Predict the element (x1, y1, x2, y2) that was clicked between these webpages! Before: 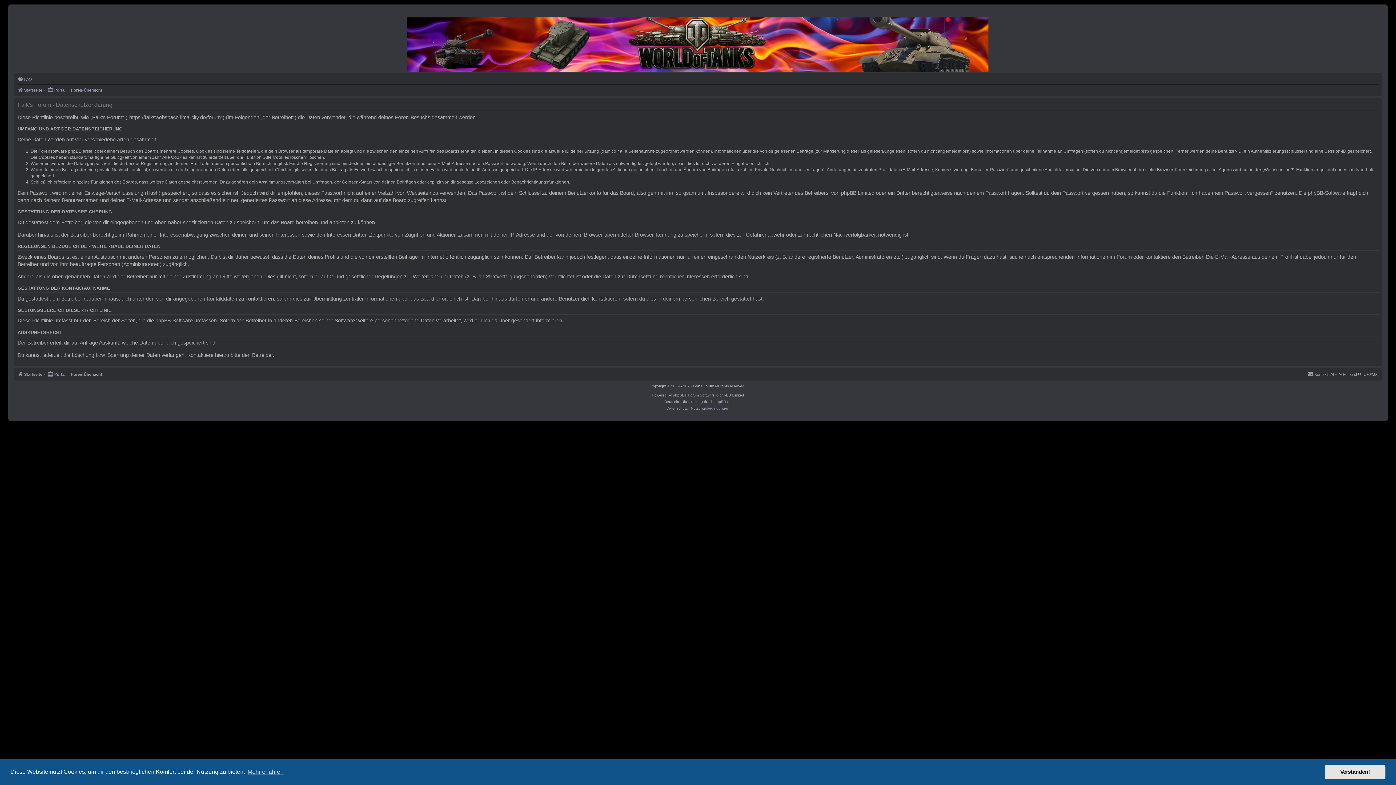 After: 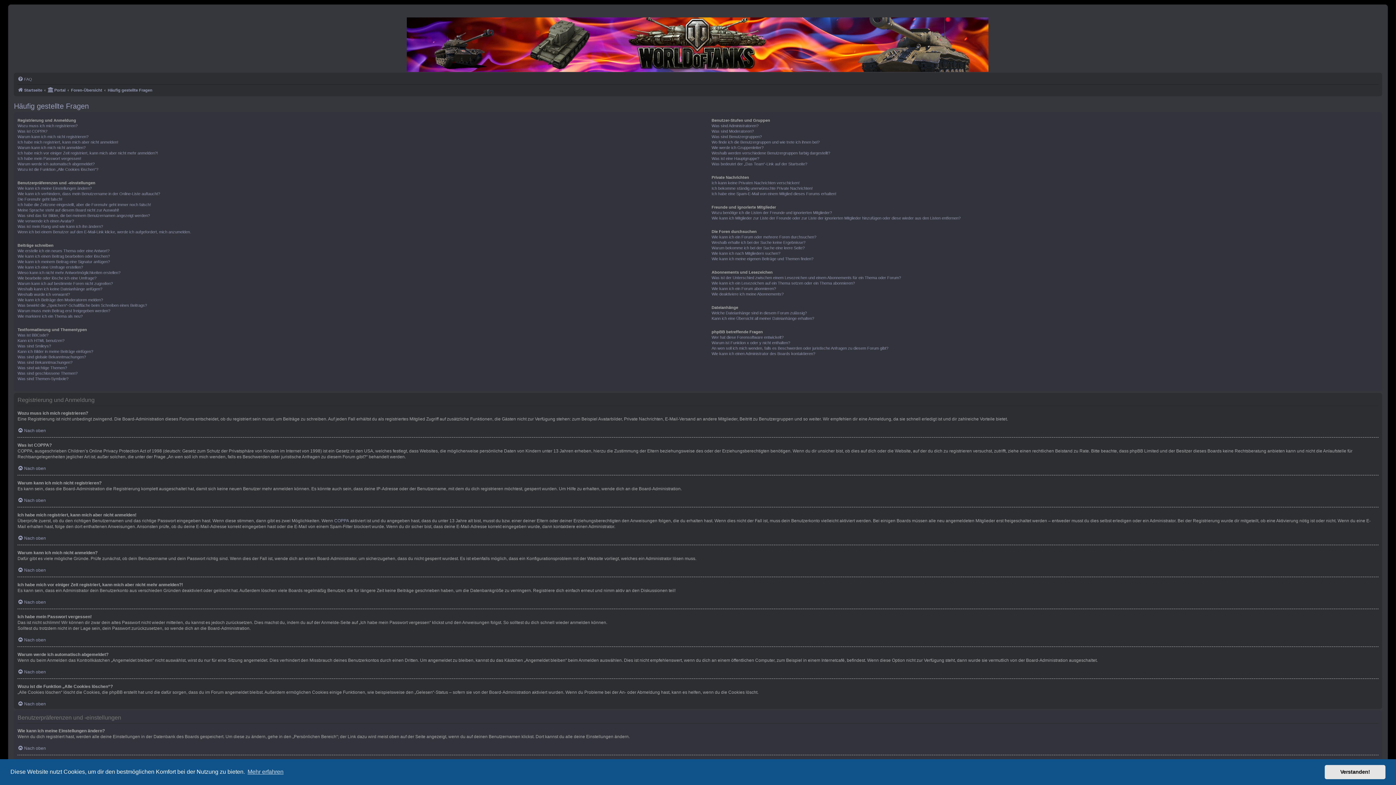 Action: label: FAQ bbox: (17, 74, 32, 83)